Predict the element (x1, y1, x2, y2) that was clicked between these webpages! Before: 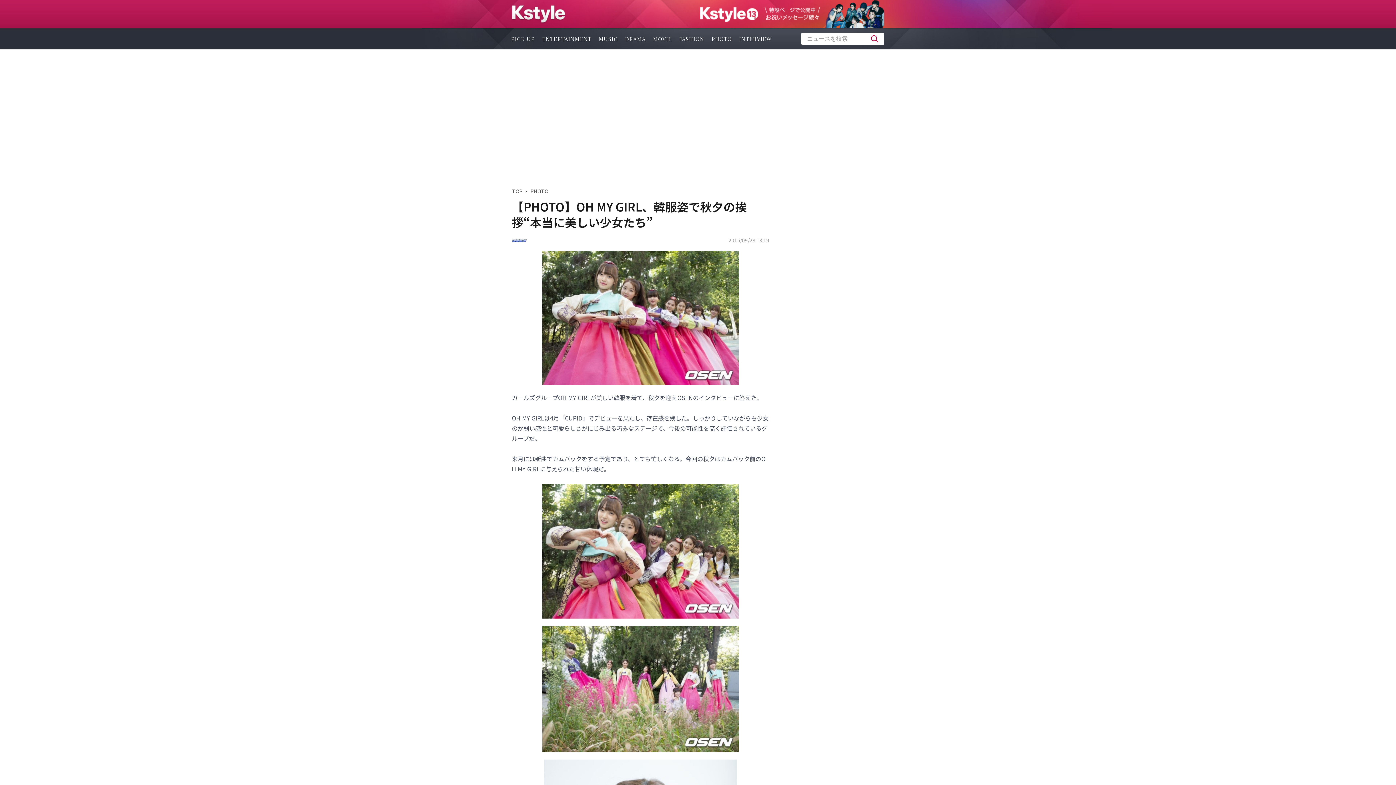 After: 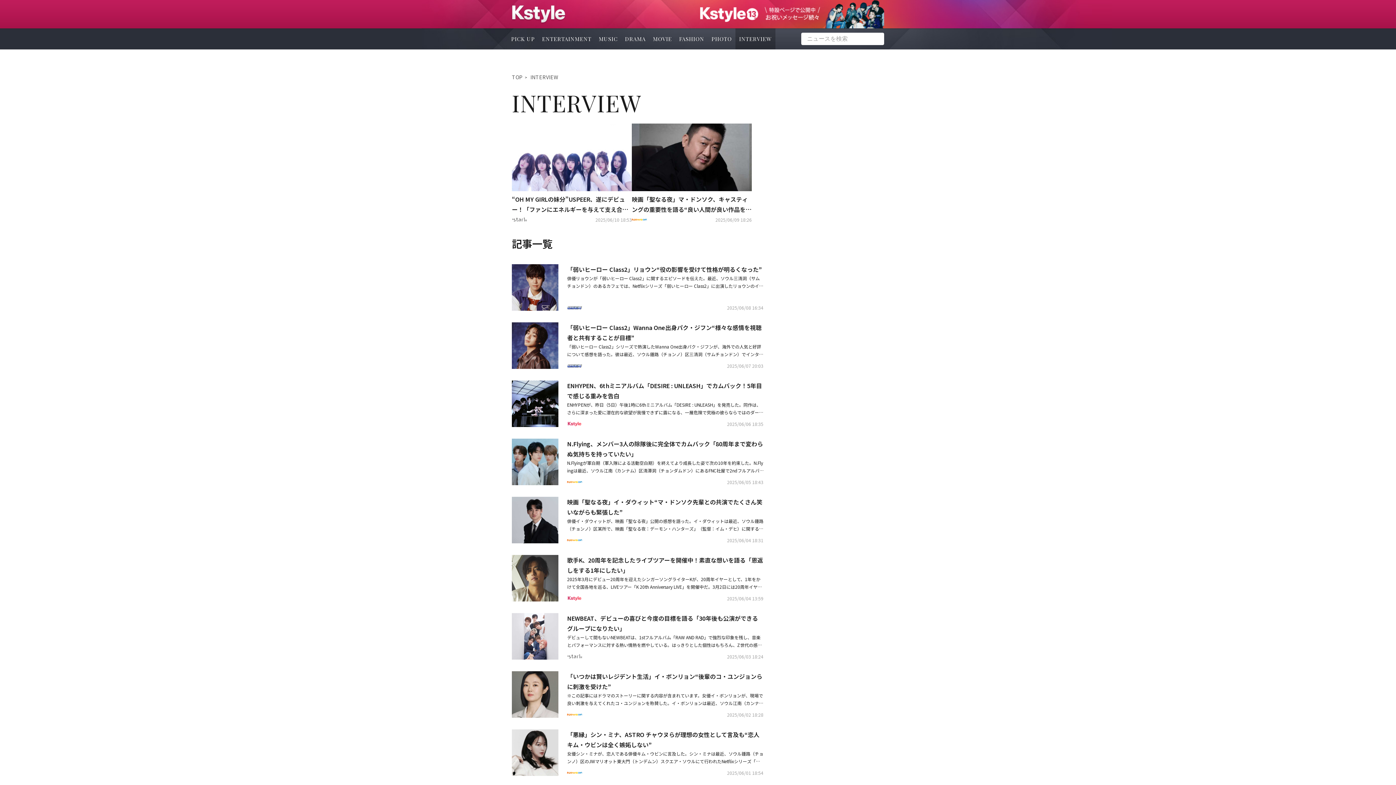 Action: bbox: (735, 28, 775, 49) label: INTERVIEW